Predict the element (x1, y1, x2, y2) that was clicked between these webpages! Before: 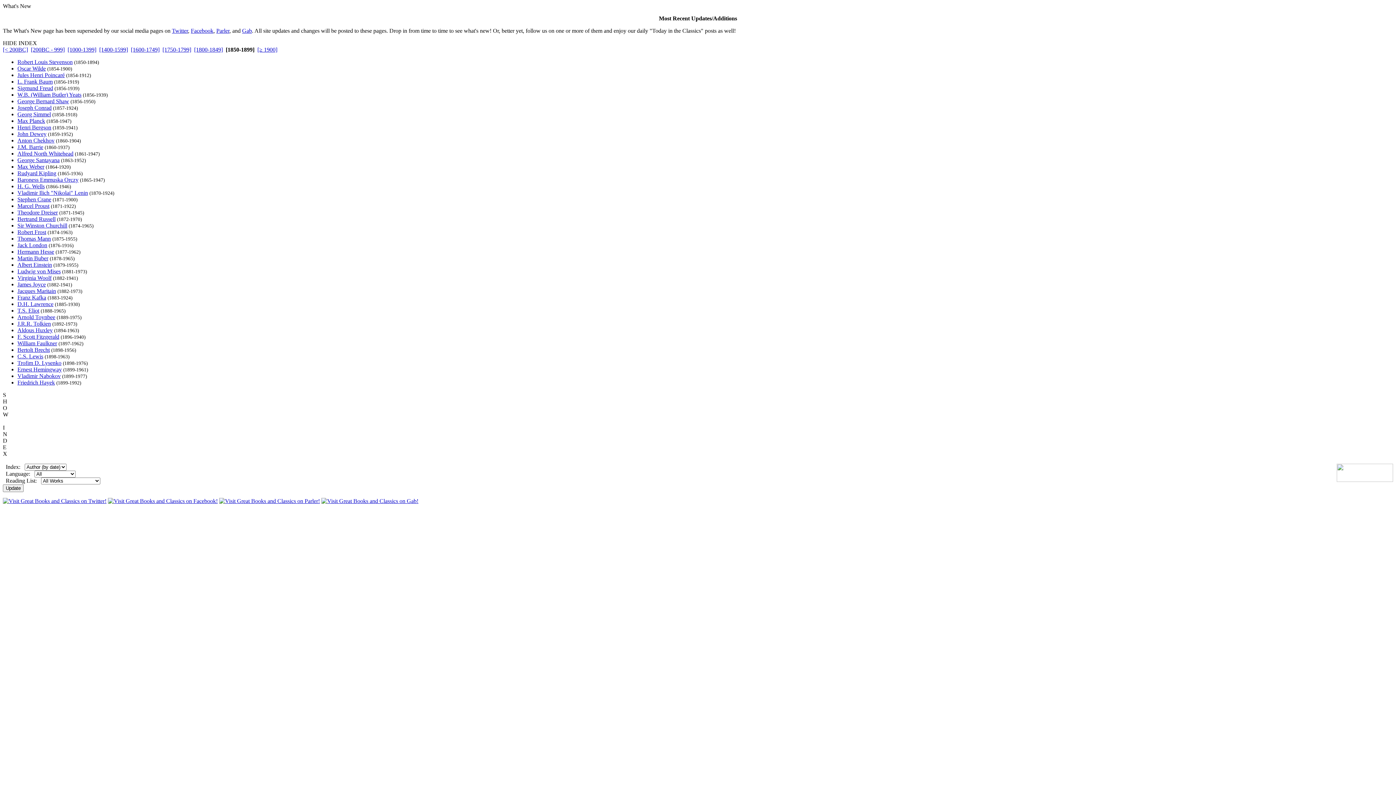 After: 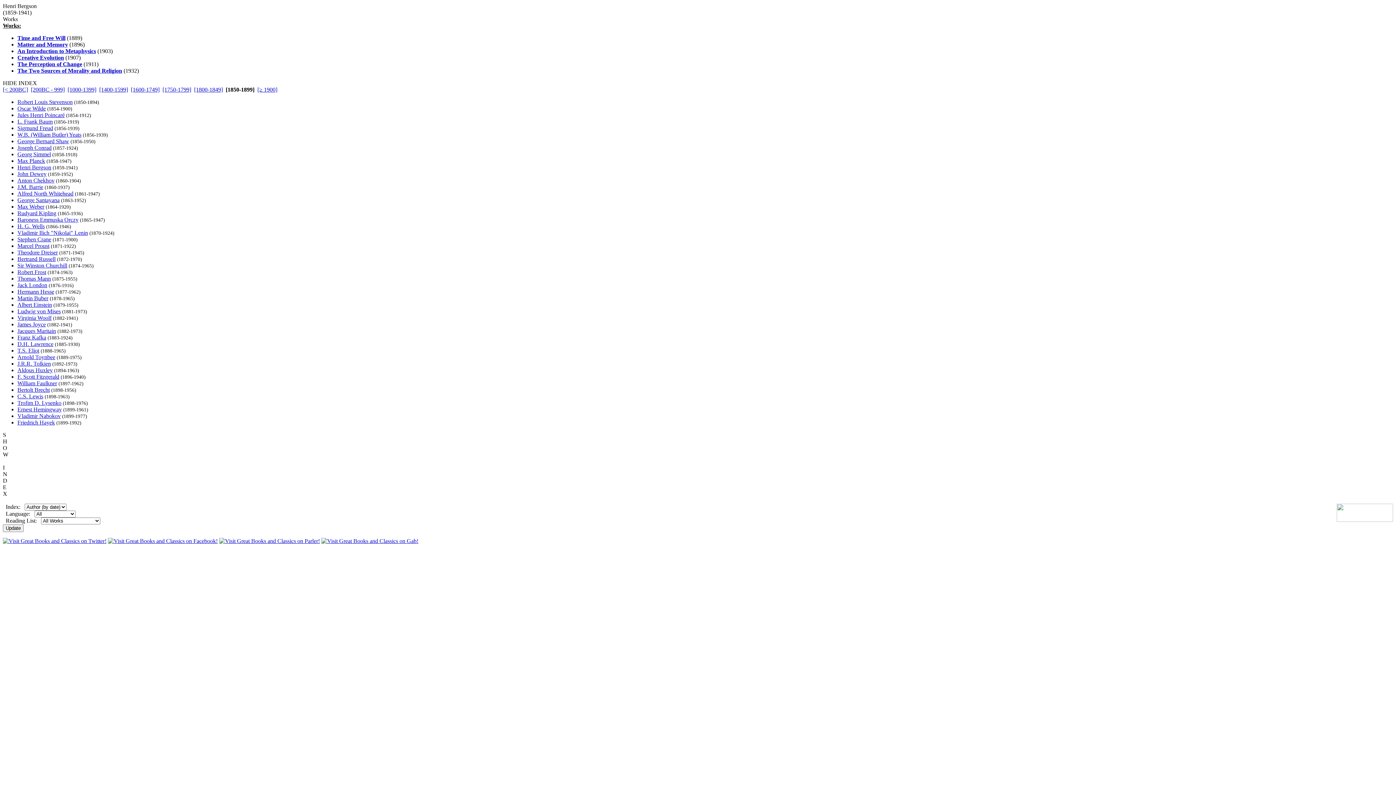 Action: bbox: (17, 124, 51, 130) label: Henri Bergson